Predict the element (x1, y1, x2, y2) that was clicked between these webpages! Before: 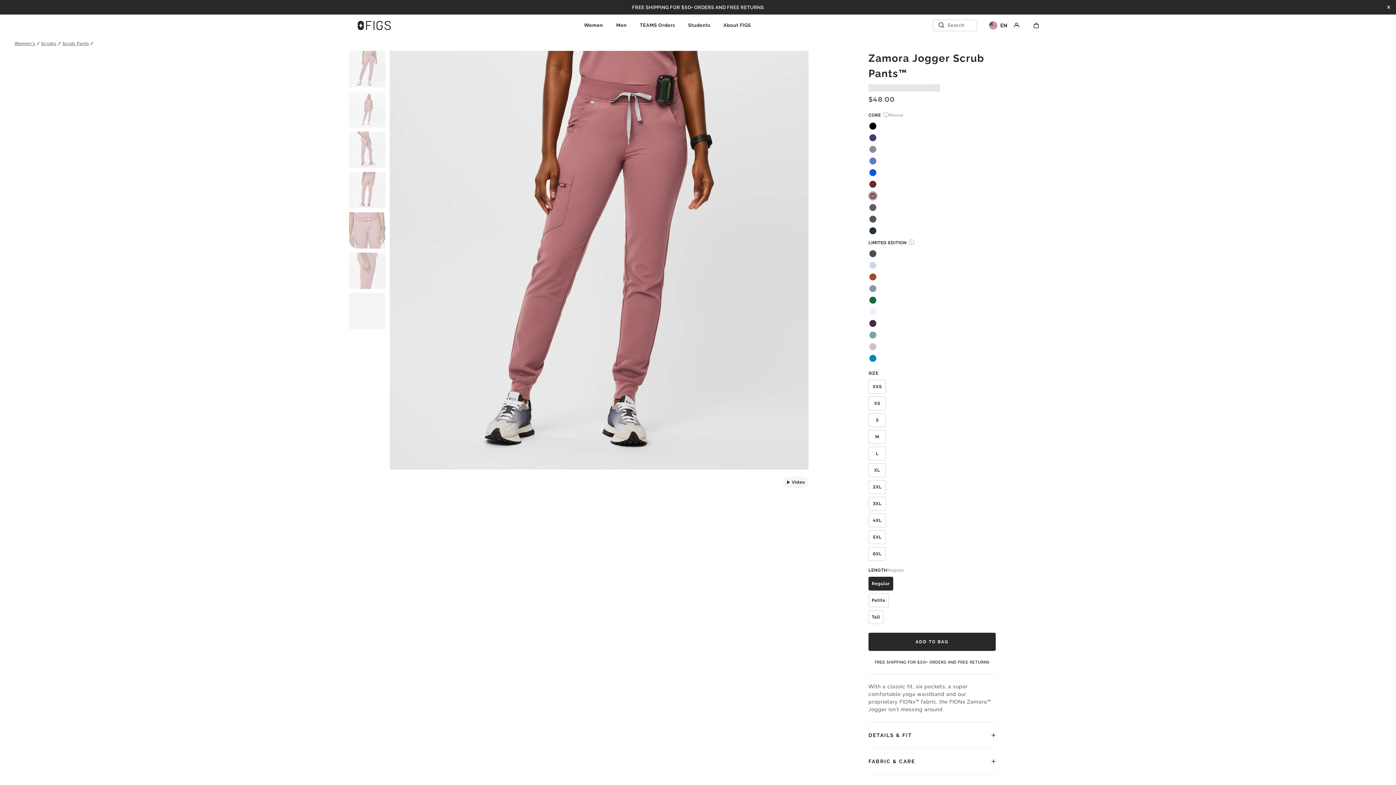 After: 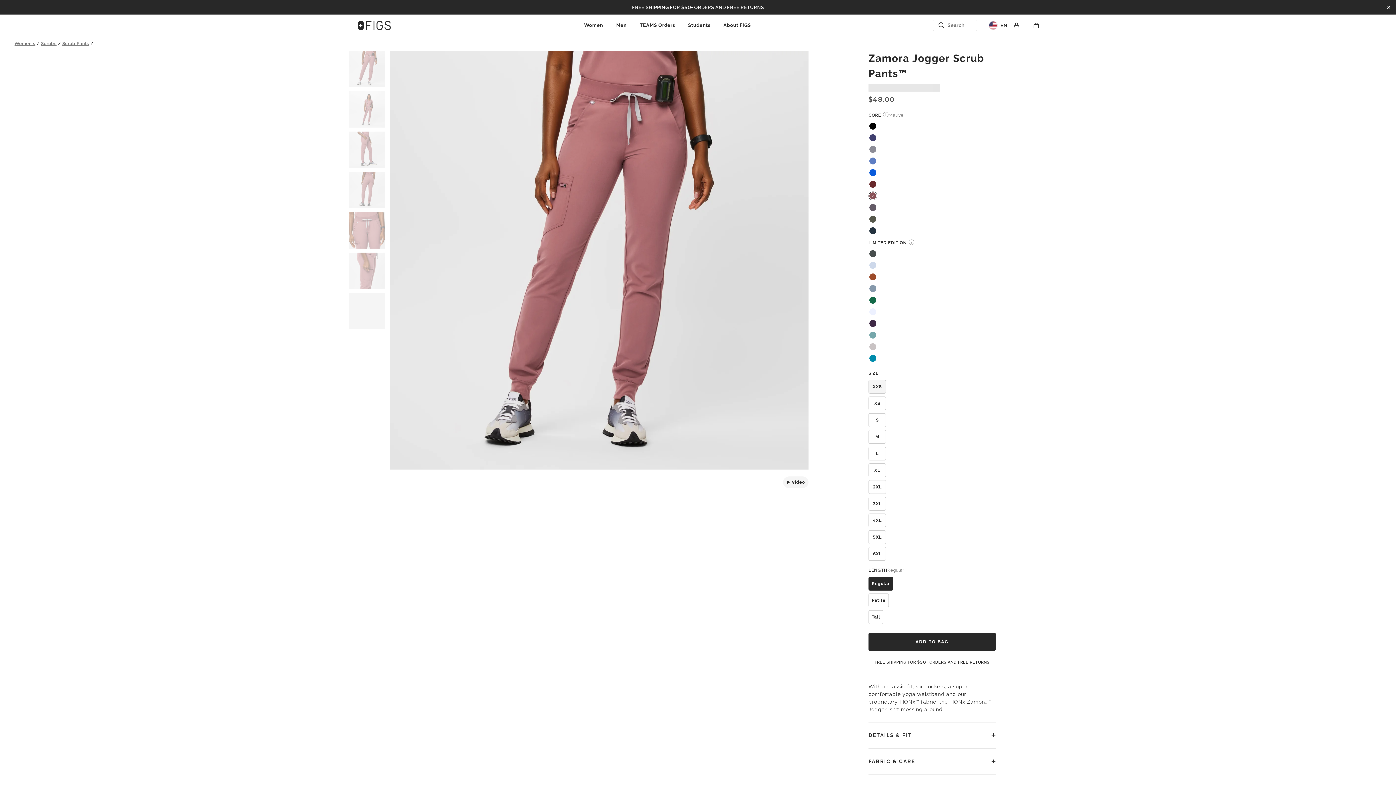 Action: bbox: (868, 380, 886, 393) label: Select Size XXS